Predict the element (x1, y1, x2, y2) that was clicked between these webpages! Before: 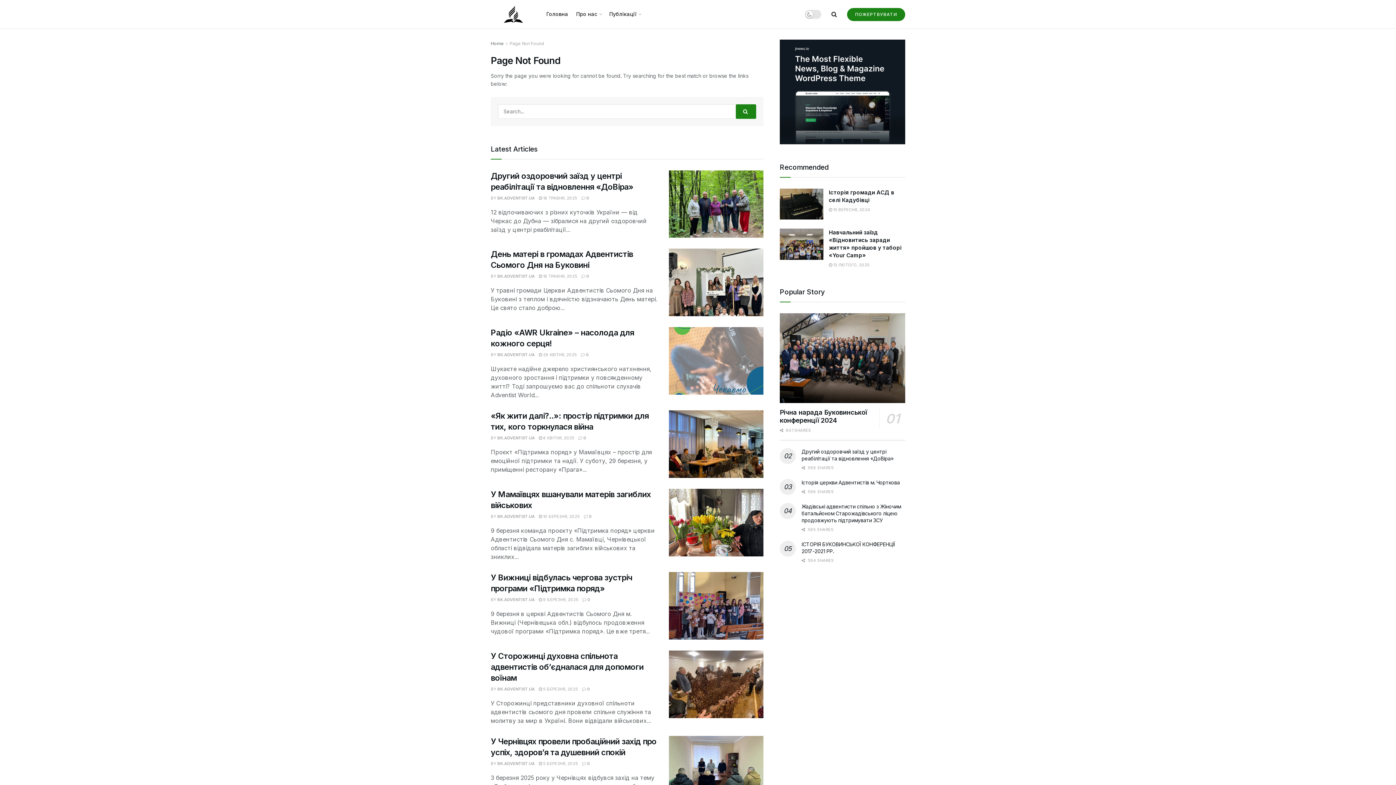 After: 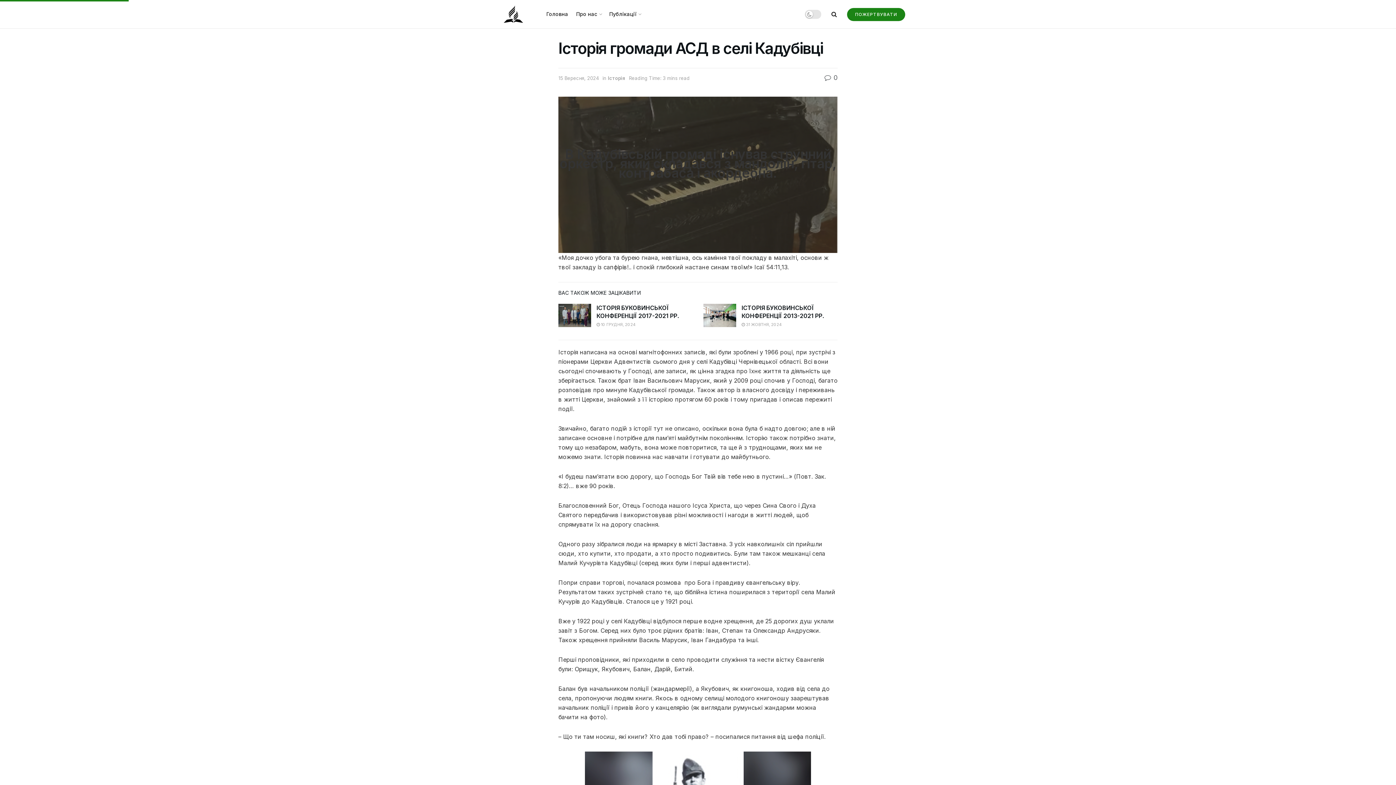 Action: label: Read article: Історія громади АСД в селі Кадубівці bbox: (780, 188, 823, 219)